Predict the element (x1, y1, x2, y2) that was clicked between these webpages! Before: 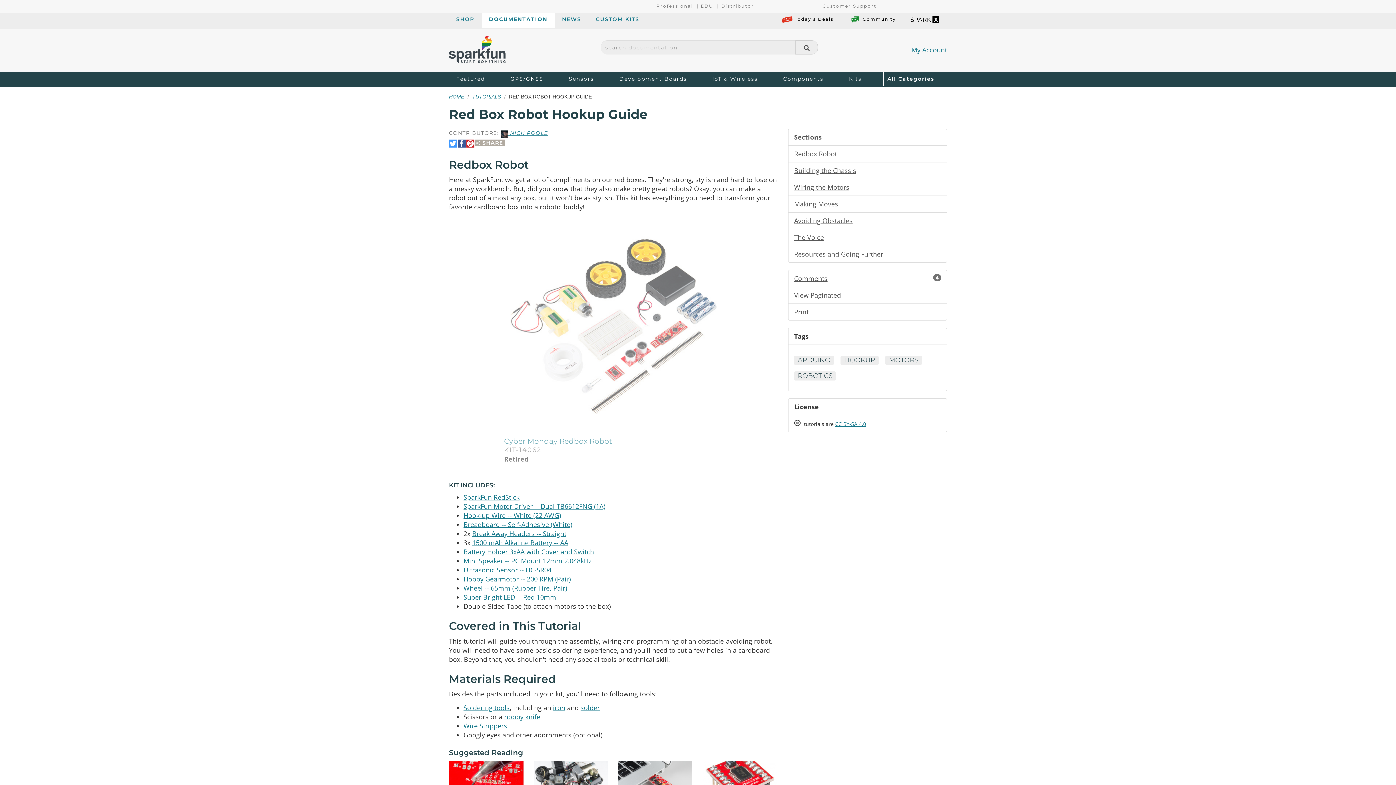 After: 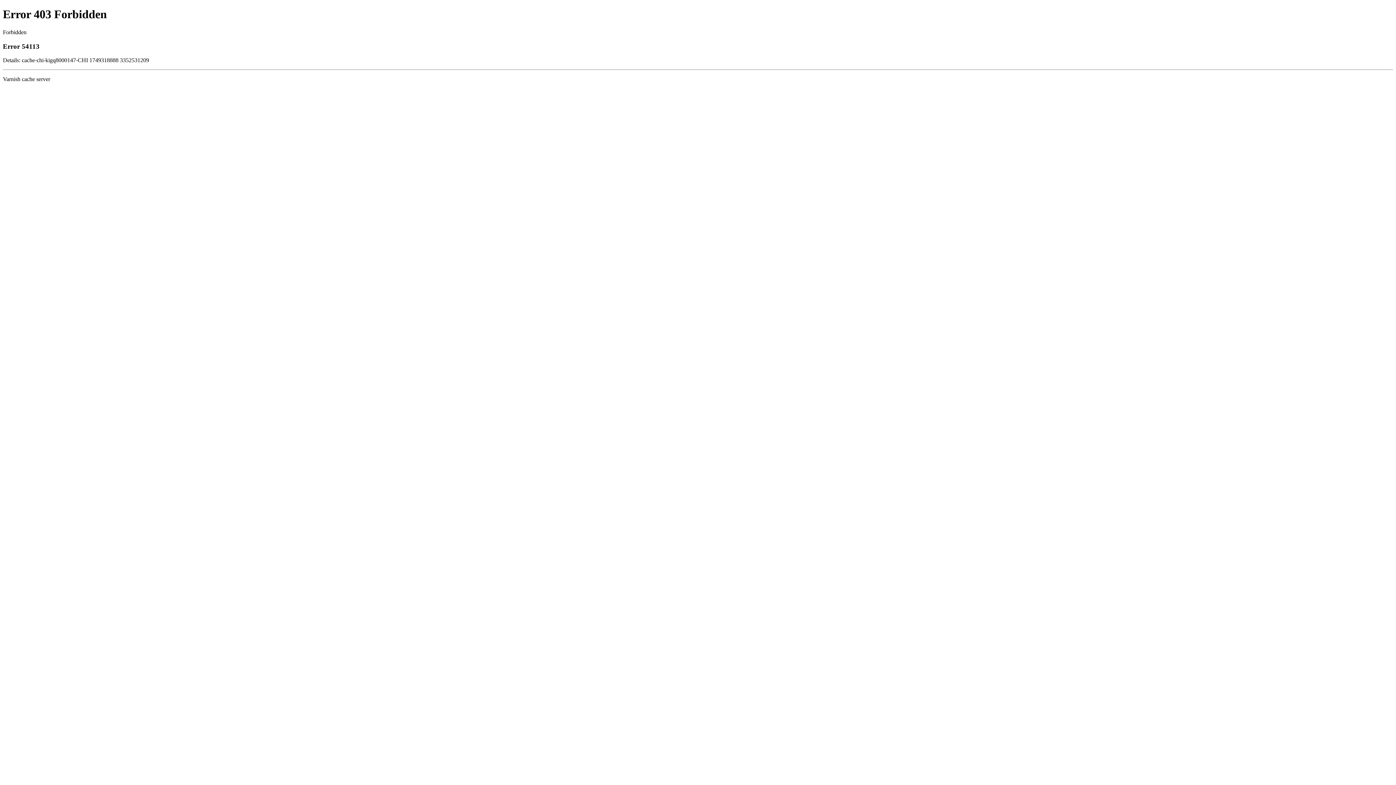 Action: bbox: (452, 71, 488, 85) label: Featured